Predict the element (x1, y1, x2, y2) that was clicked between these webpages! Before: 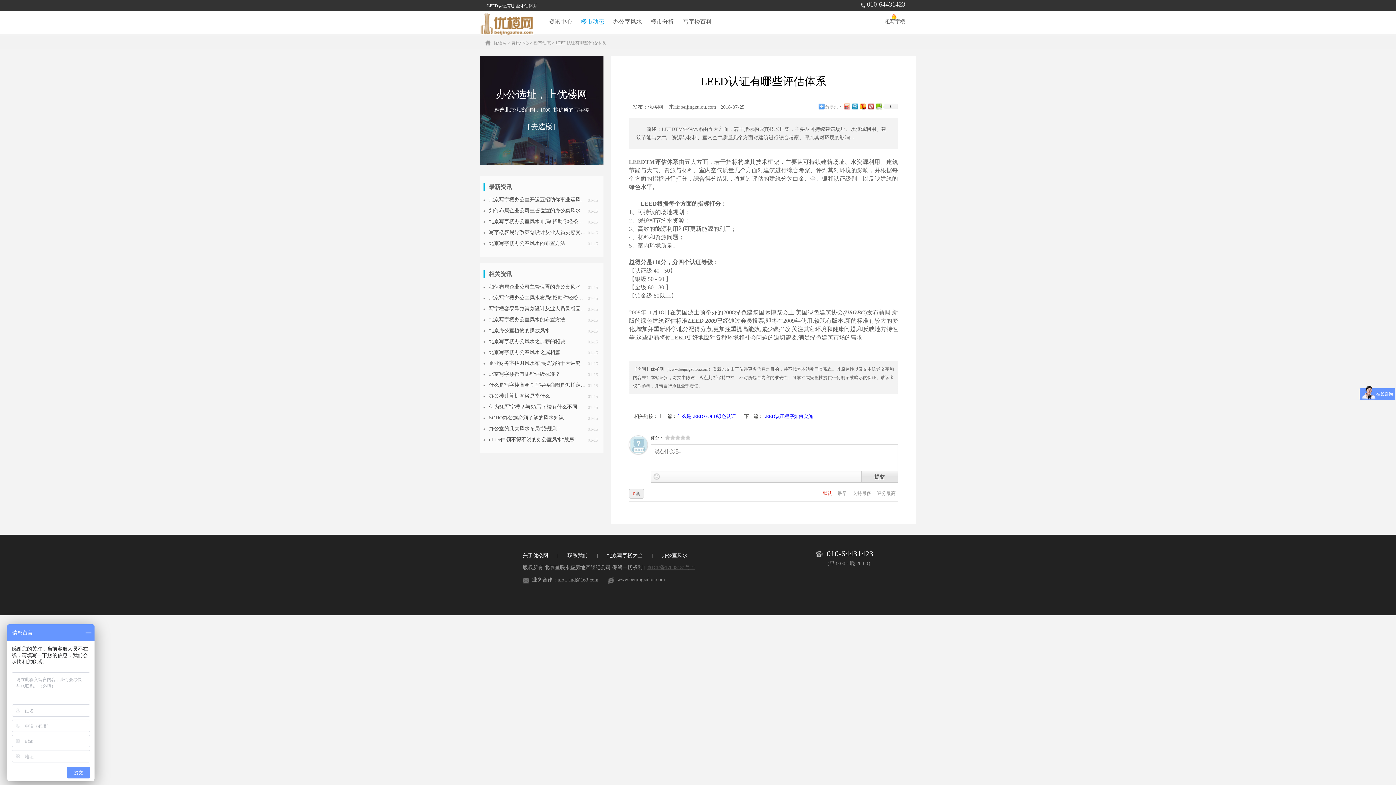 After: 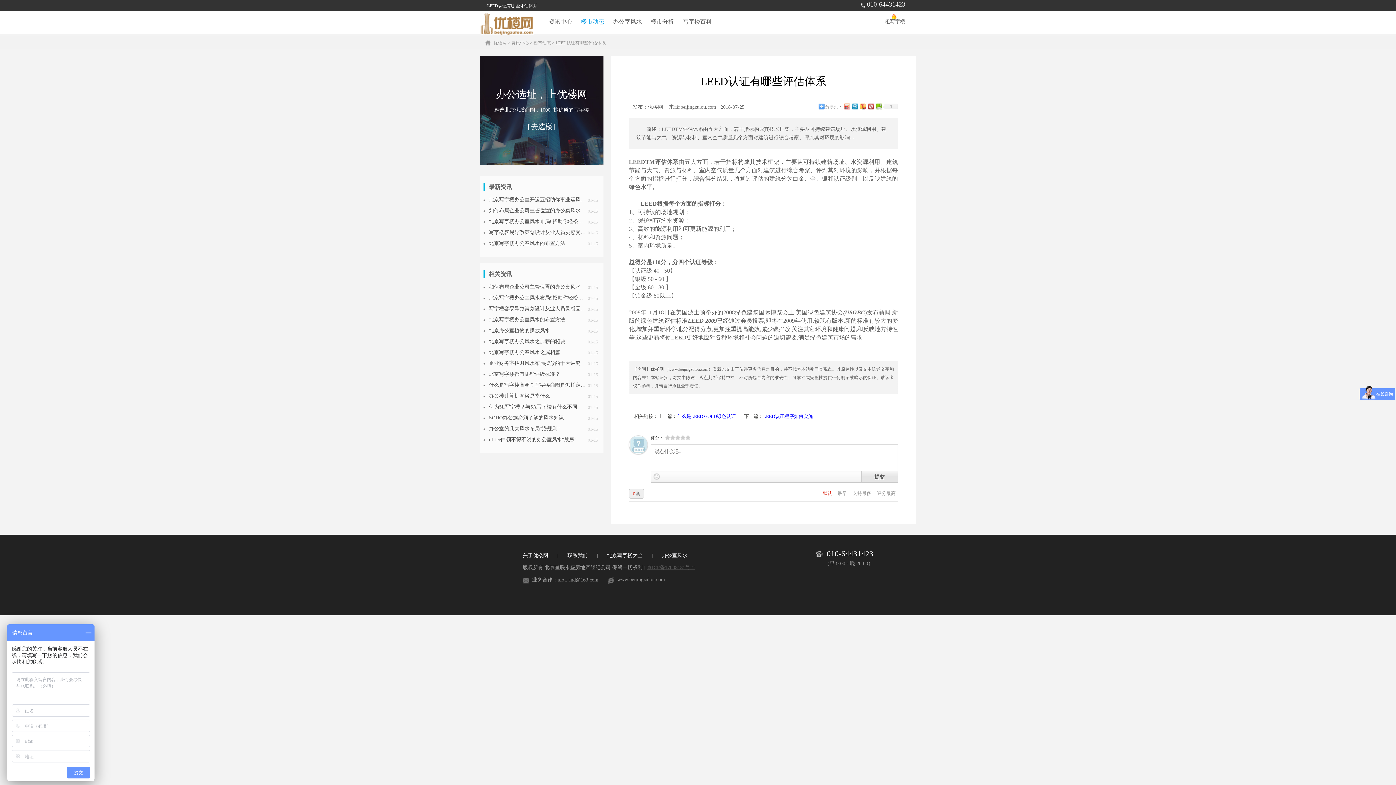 Action: bbox: (858, 101, 866, 110)